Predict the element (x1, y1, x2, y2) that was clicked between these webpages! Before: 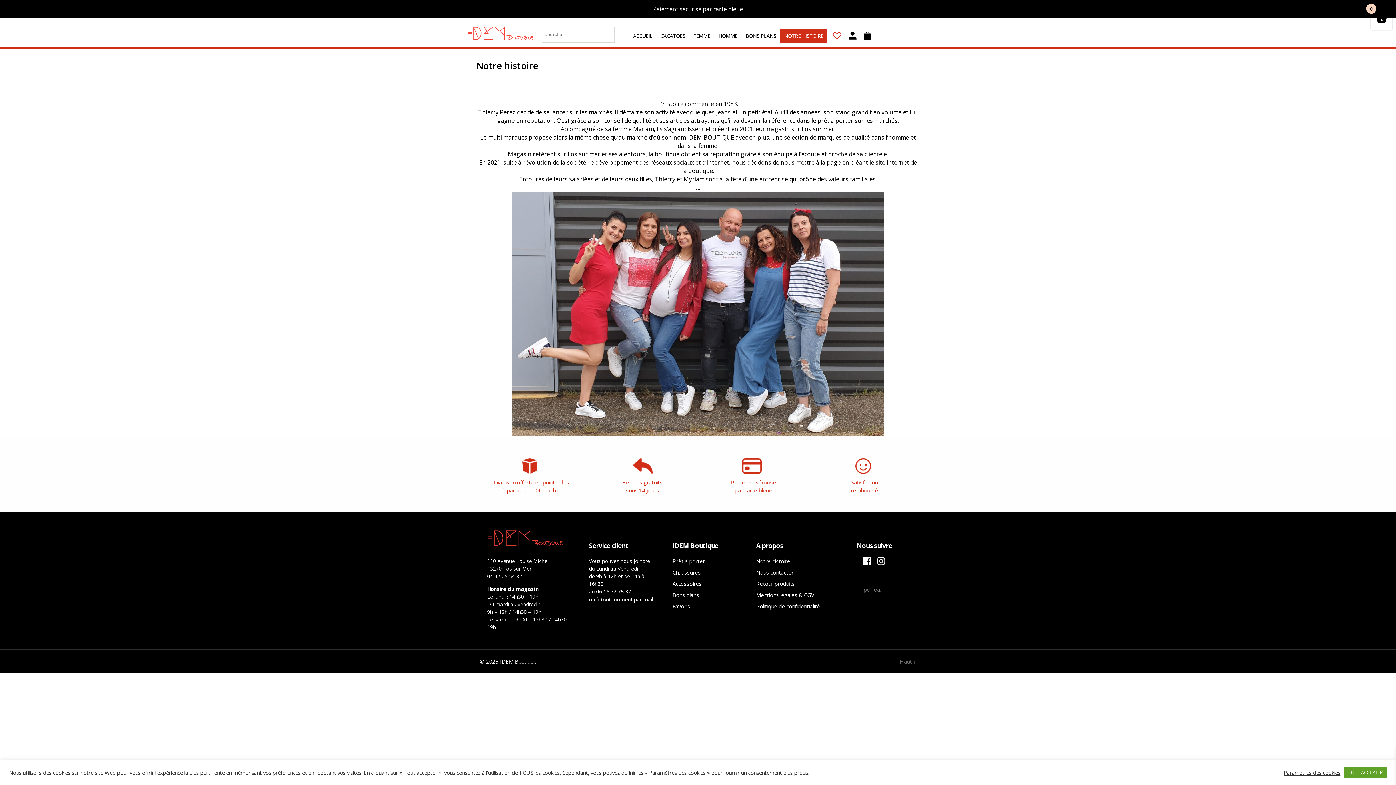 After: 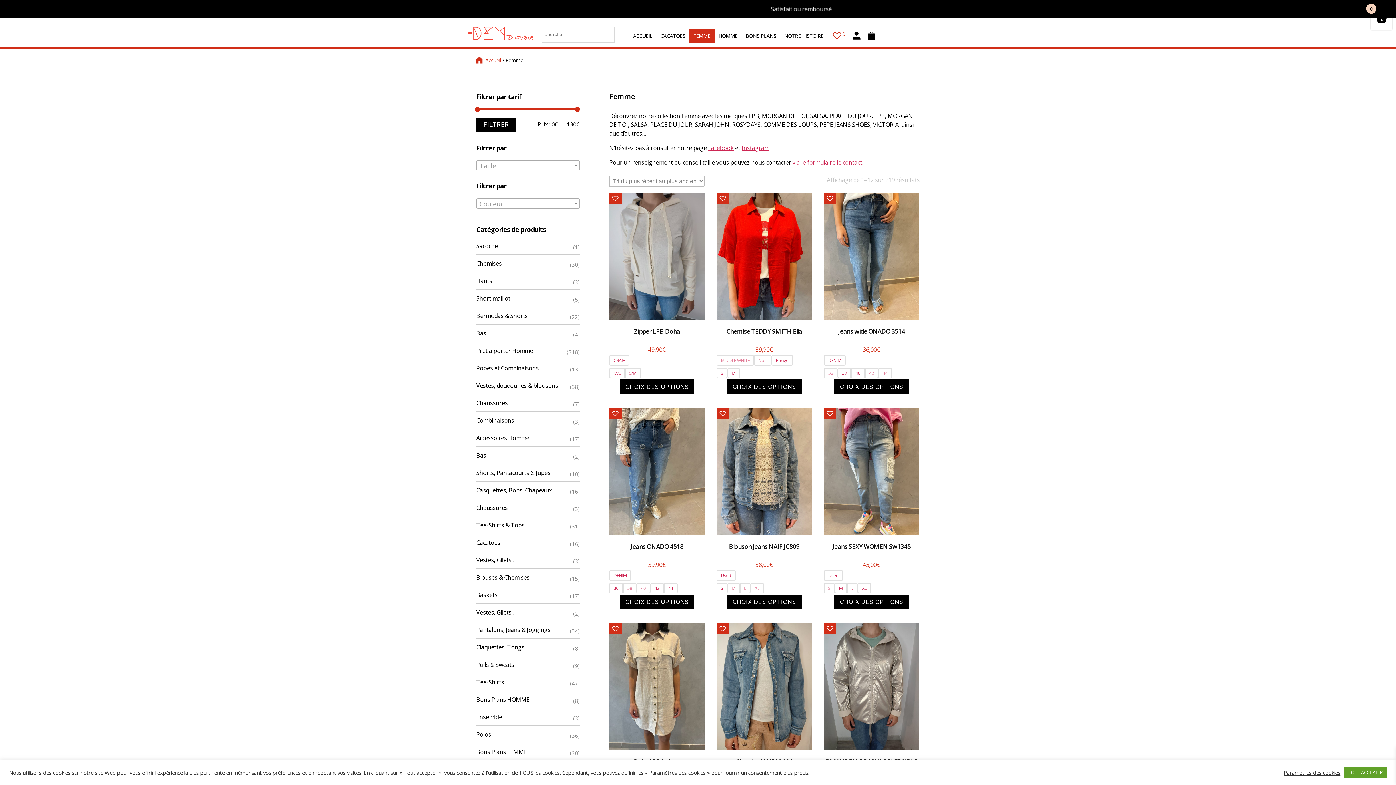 Action: label: FEMME bbox: (693, 33, 710, 38)